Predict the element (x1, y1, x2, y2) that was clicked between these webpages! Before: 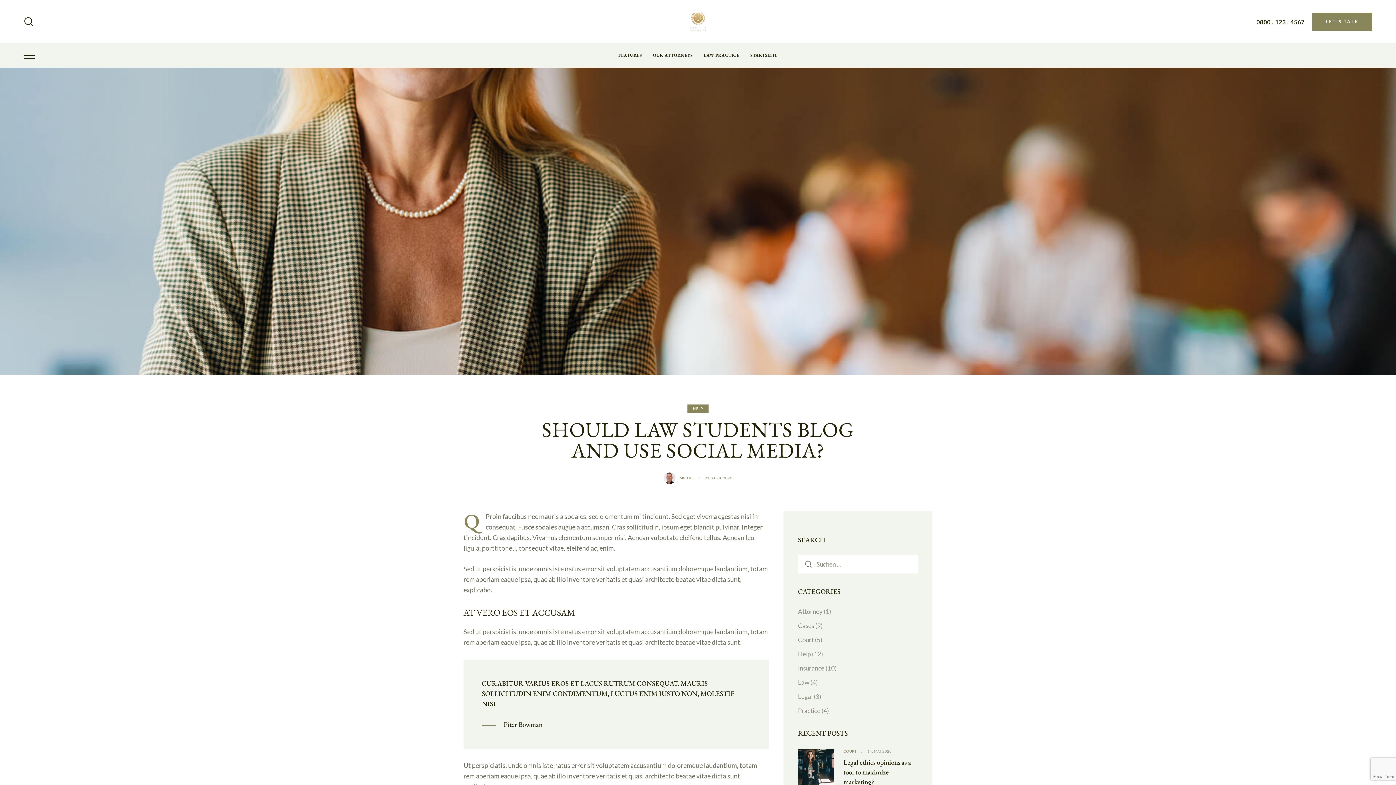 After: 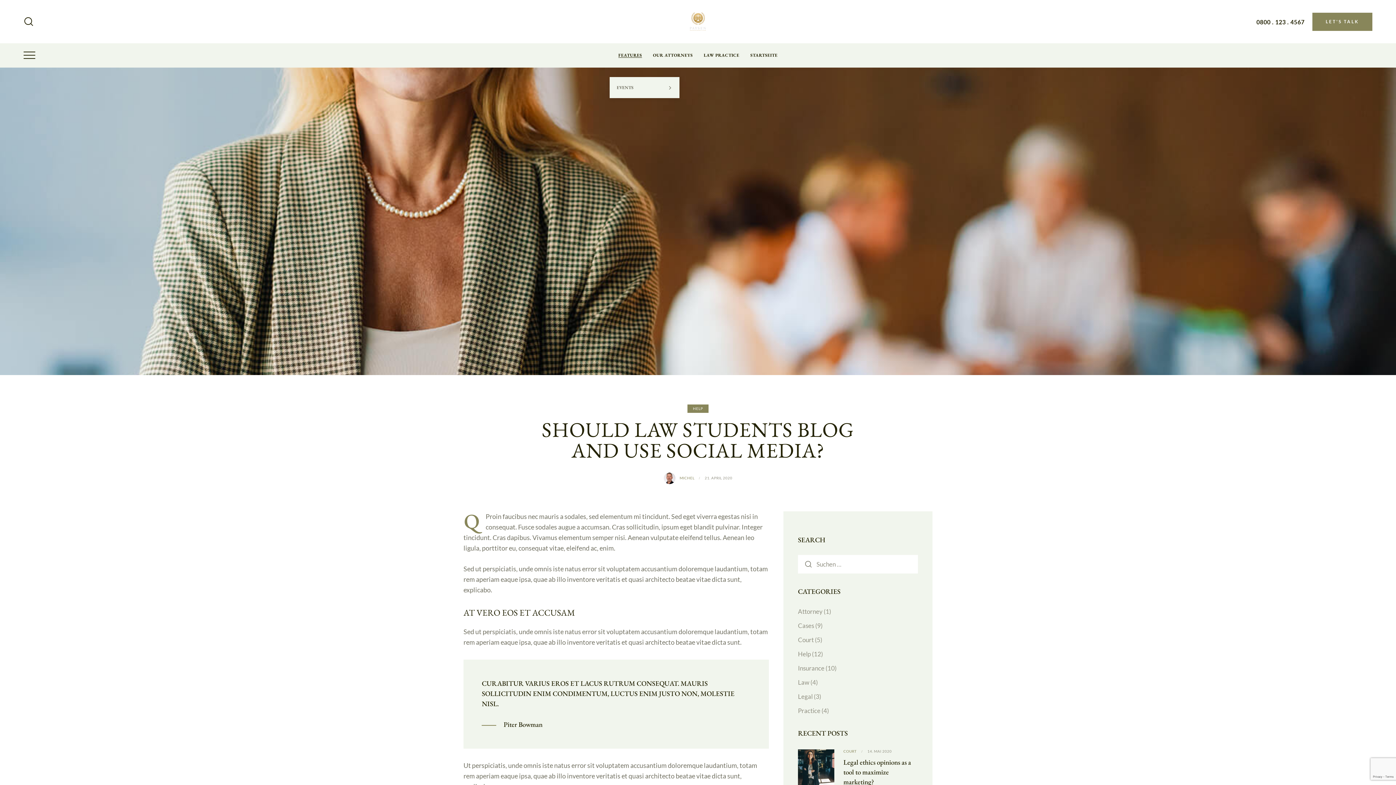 Action: label: FEATURES bbox: (613, 48, 647, 62)